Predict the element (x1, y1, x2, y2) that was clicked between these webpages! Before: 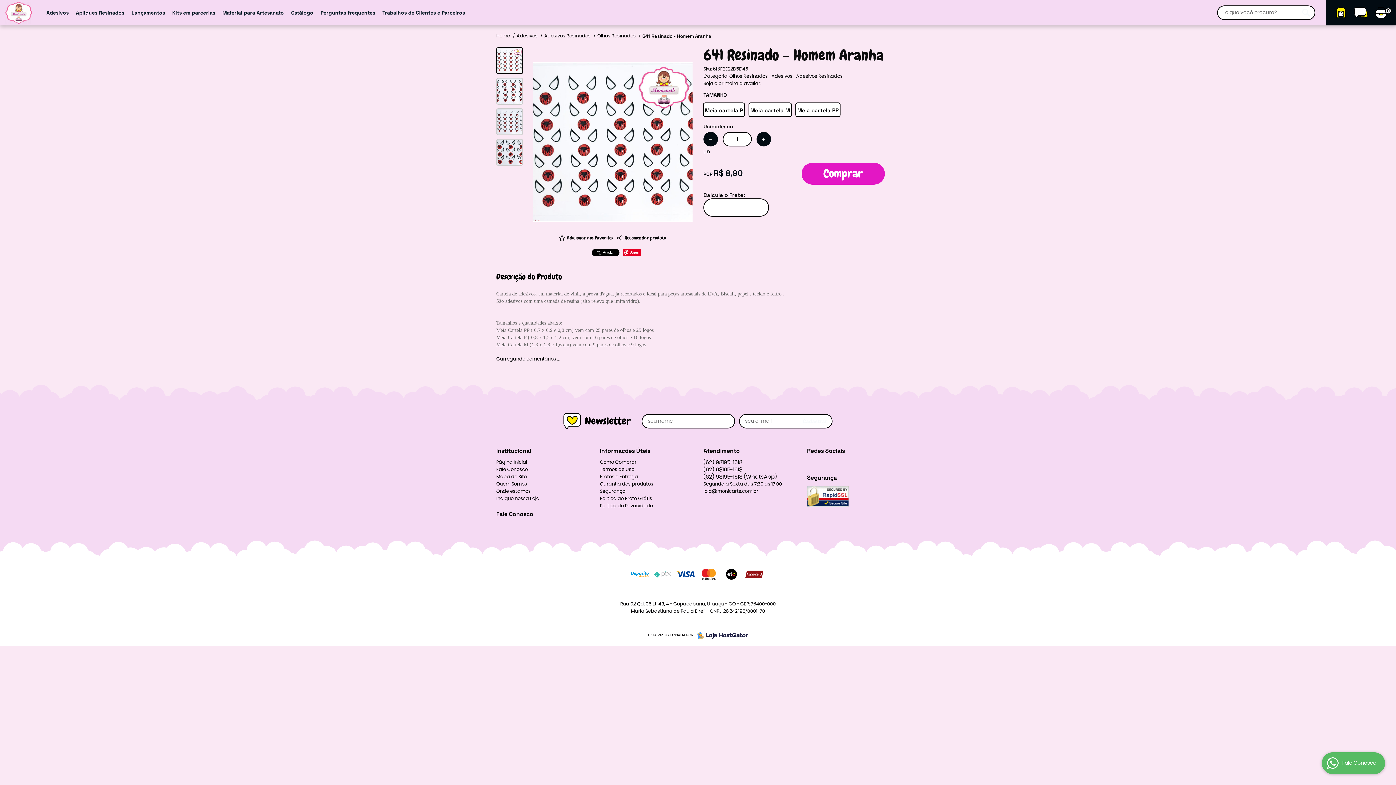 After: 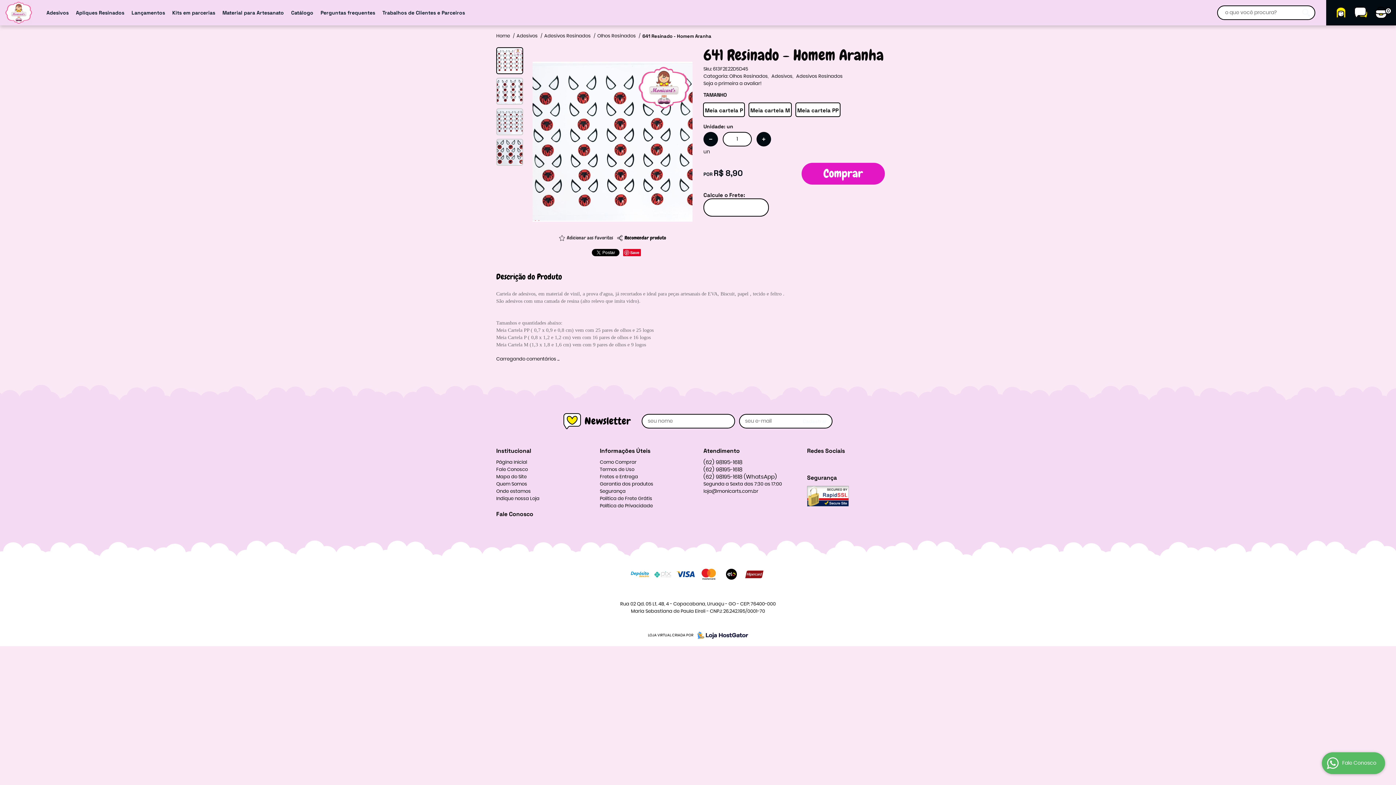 Action: bbox: (559, 234, 613, 241) label: Adicionar aos Favoritos